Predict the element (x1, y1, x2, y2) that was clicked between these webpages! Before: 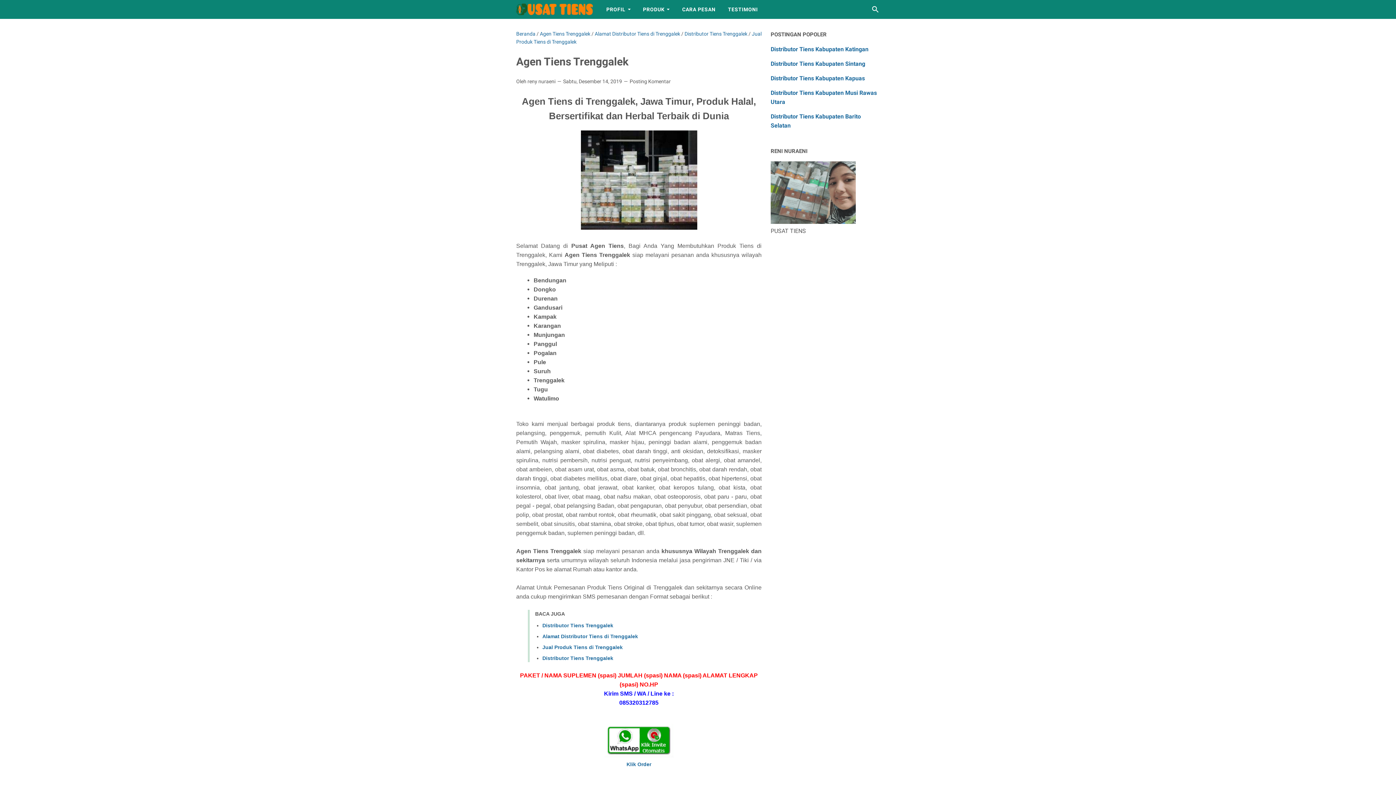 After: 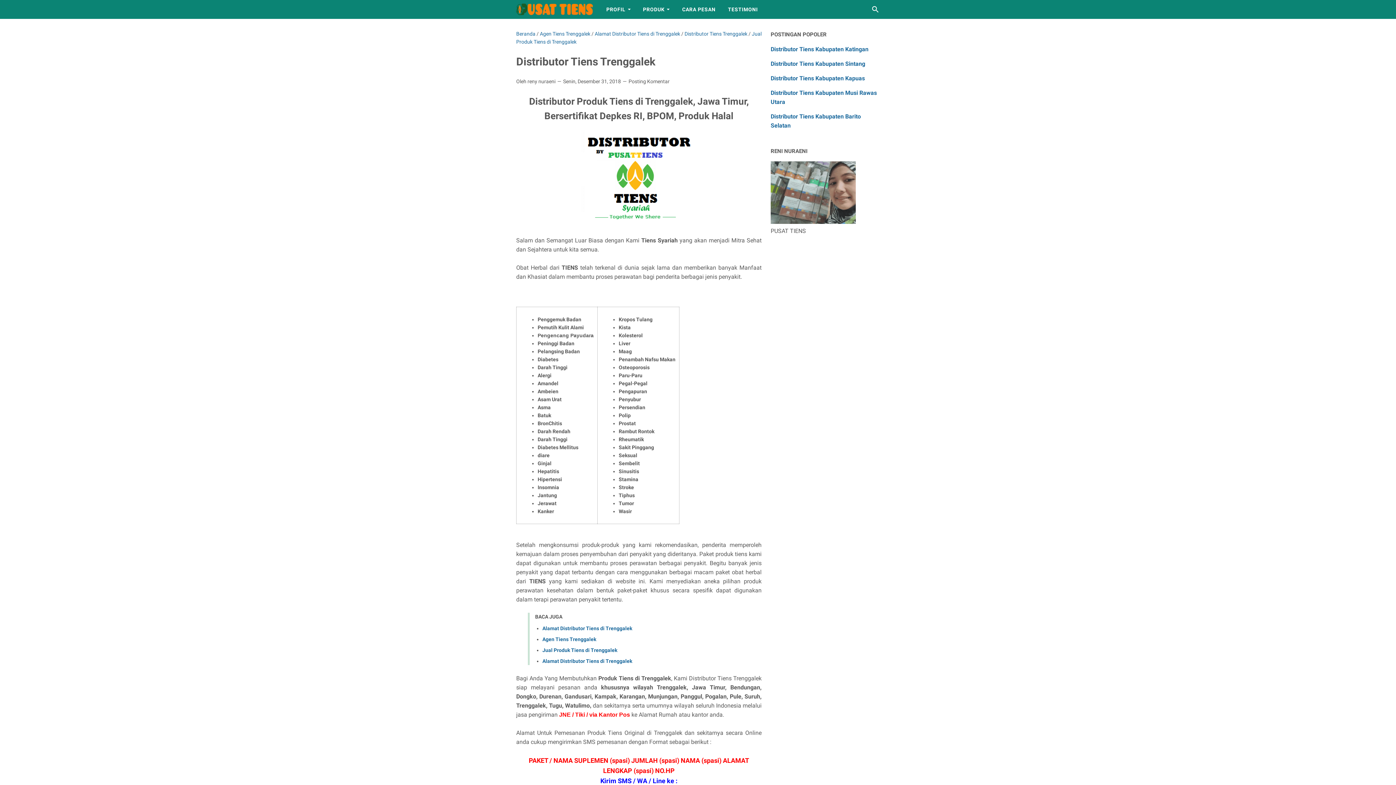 Action: label: Distributor Tiens Trenggalek bbox: (542, 655, 613, 661)